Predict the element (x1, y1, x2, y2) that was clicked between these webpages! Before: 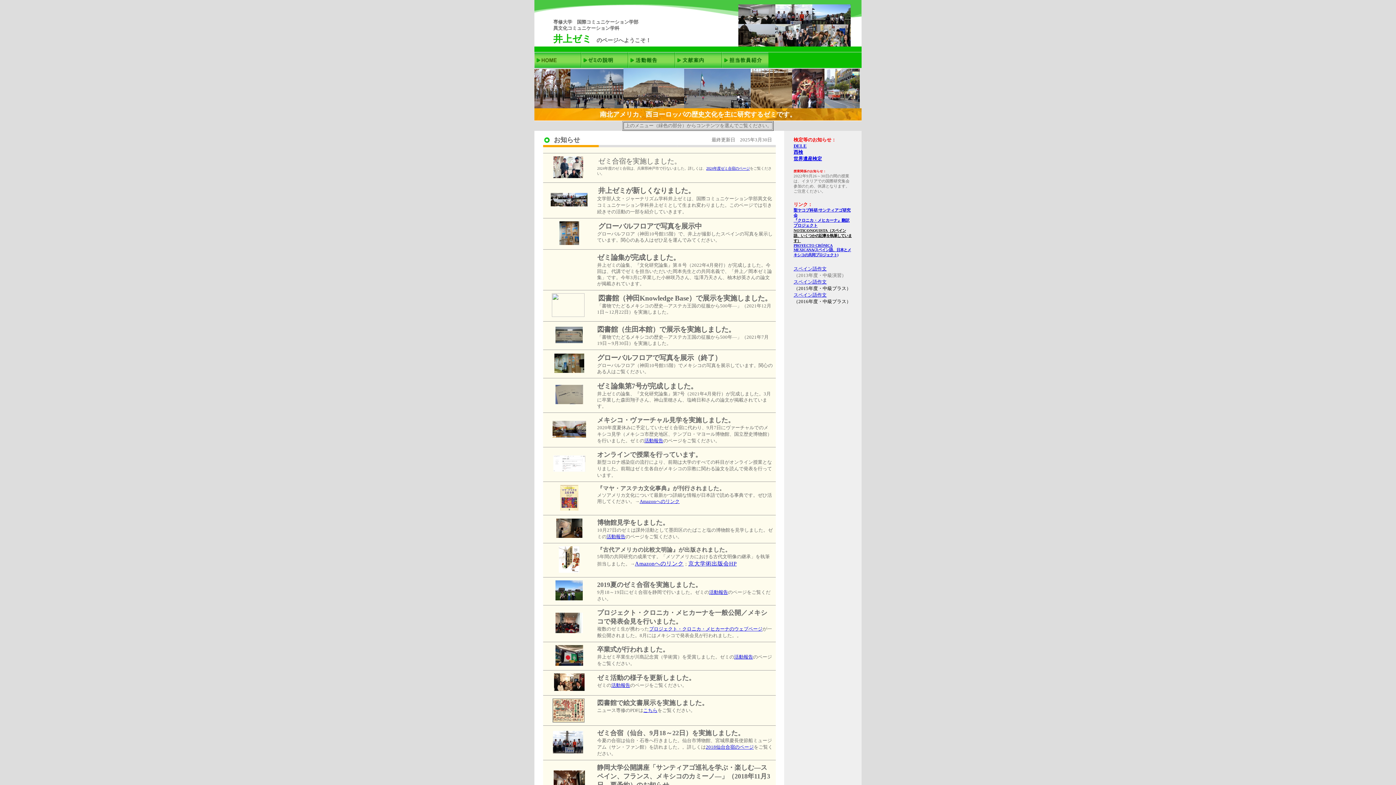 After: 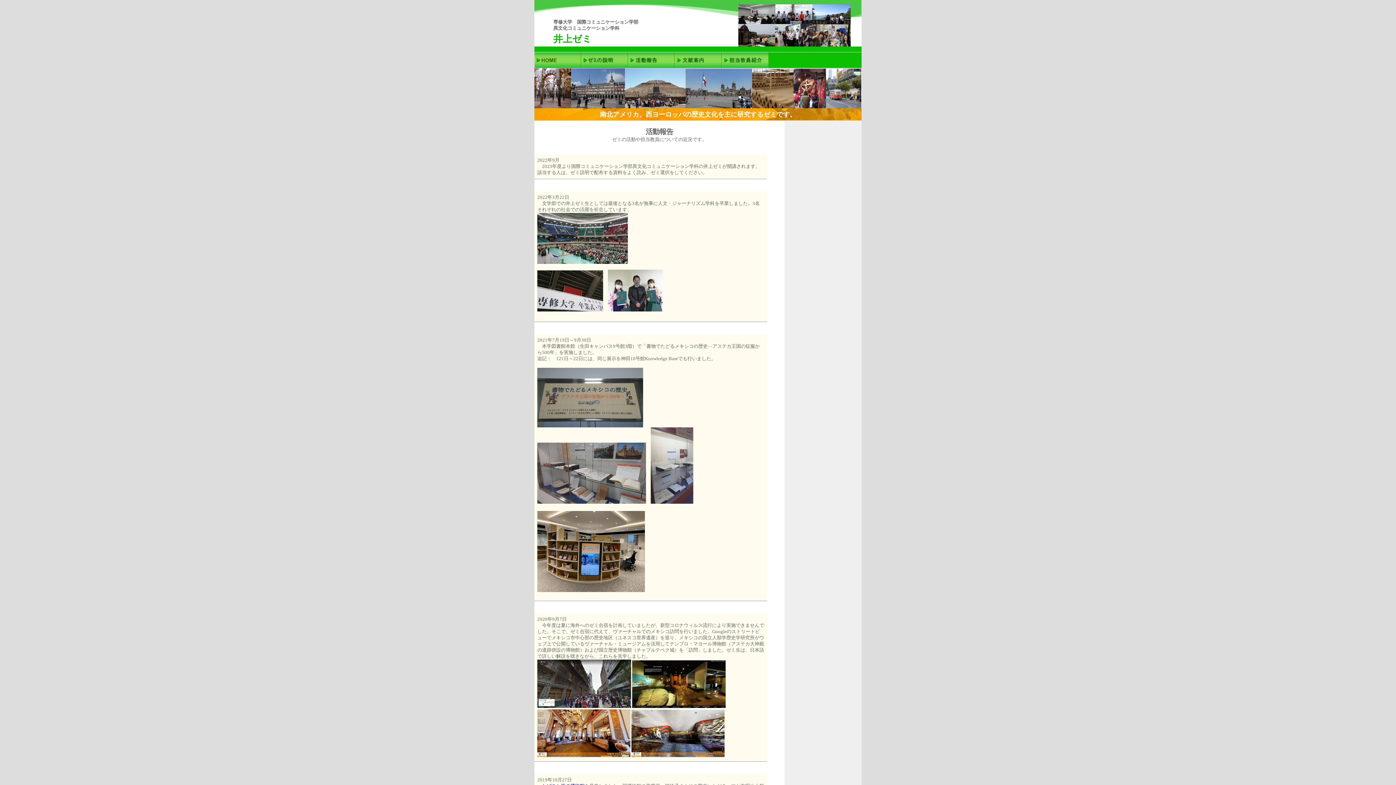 Action: bbox: (628, 63, 674, 69)